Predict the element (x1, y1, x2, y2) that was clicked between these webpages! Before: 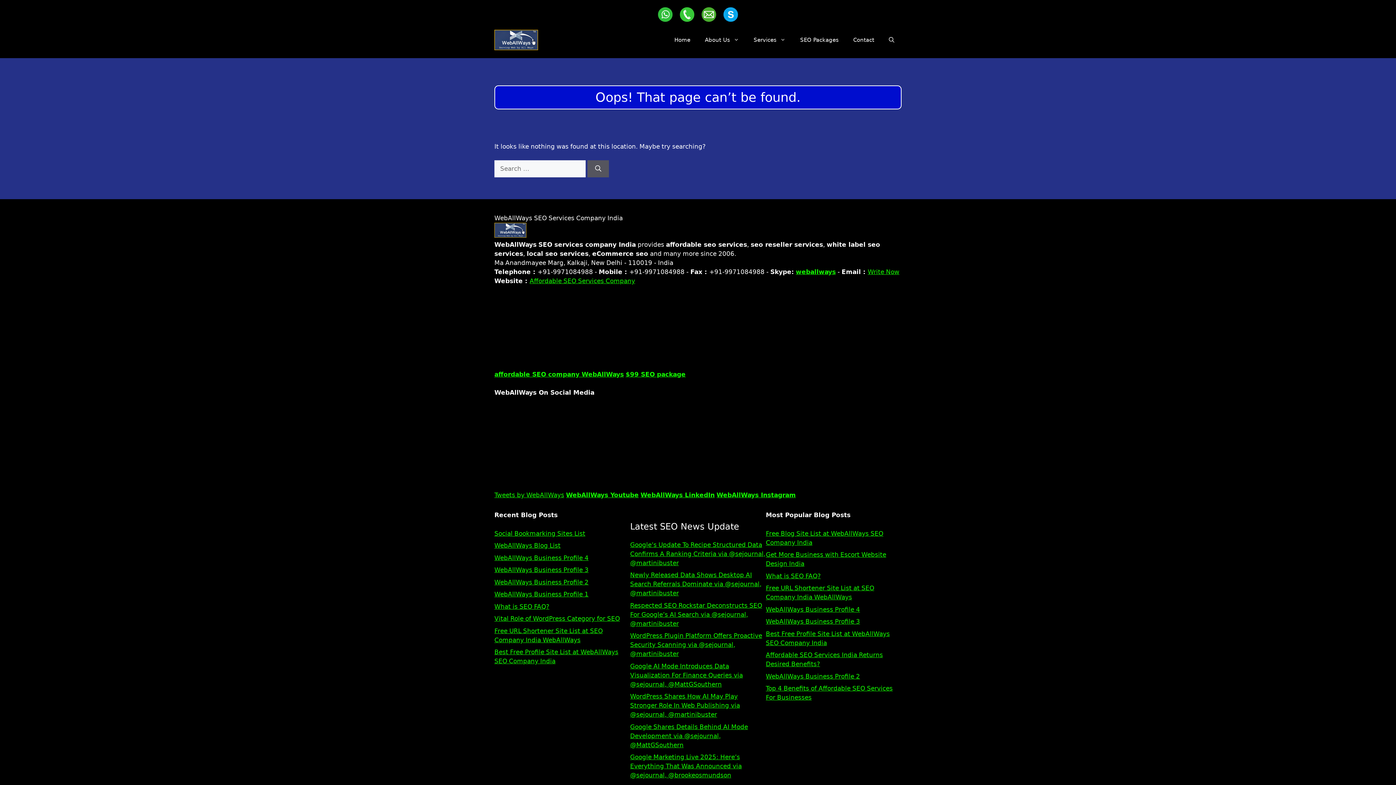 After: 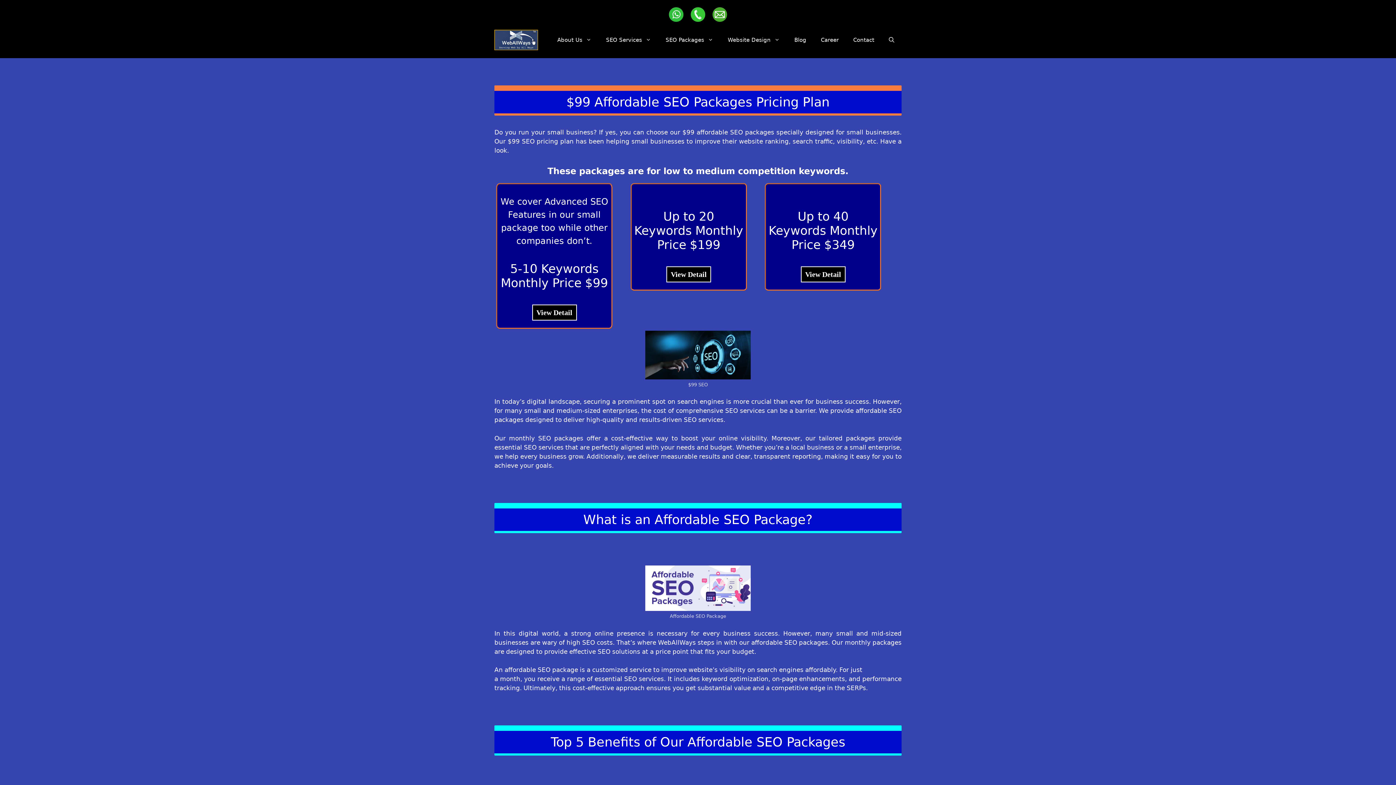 Action: label: $99 SEO package bbox: (625, 371, 685, 378)